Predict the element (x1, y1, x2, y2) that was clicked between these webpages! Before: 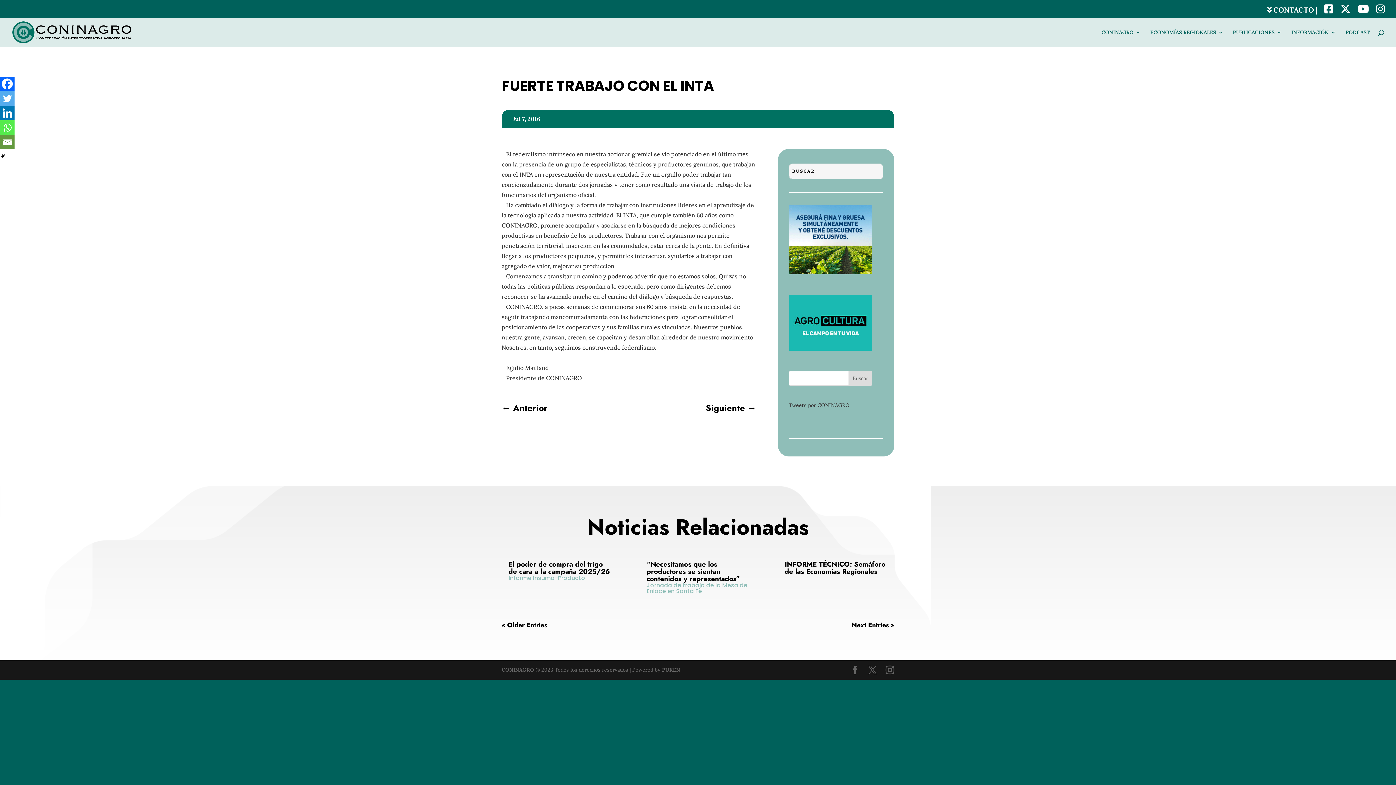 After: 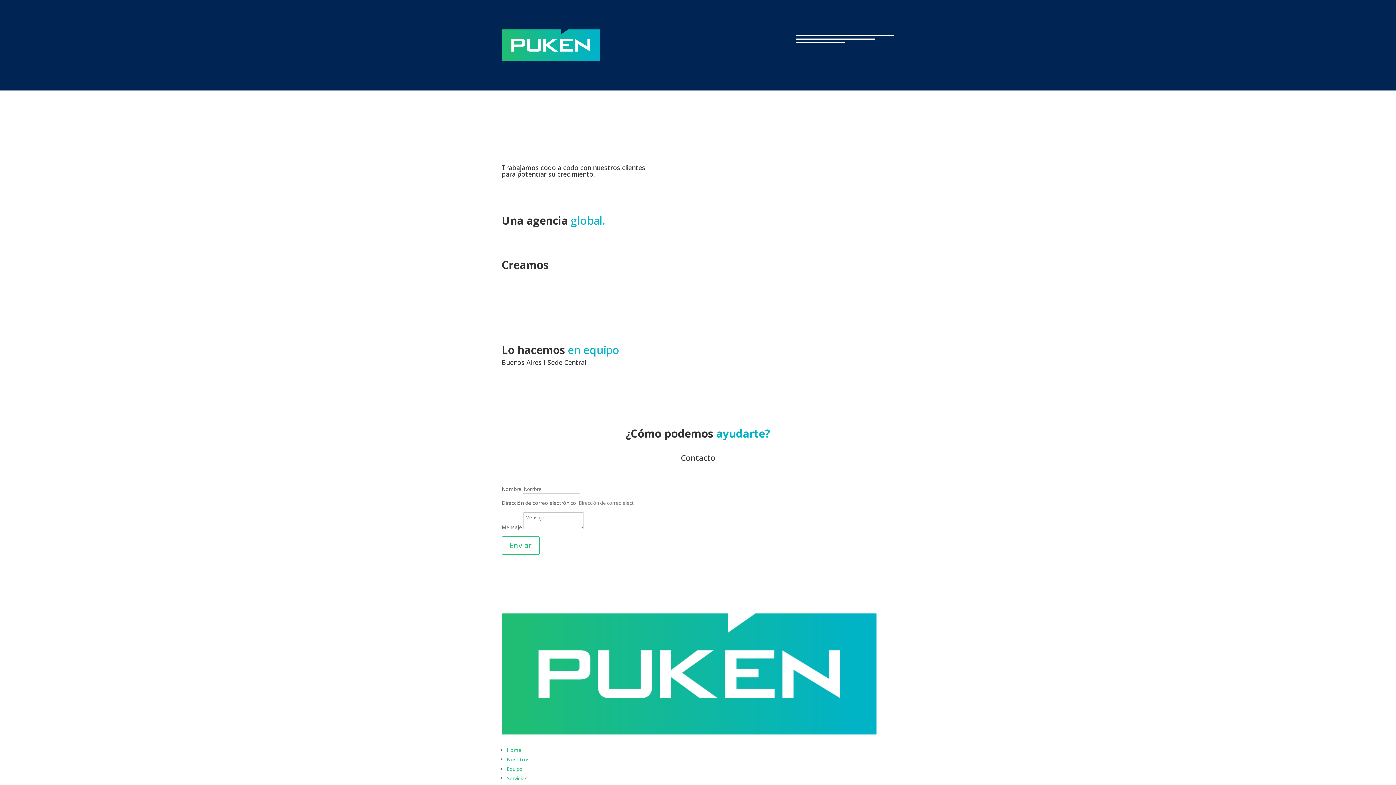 Action: bbox: (662, 666, 680, 673) label: PUKEN